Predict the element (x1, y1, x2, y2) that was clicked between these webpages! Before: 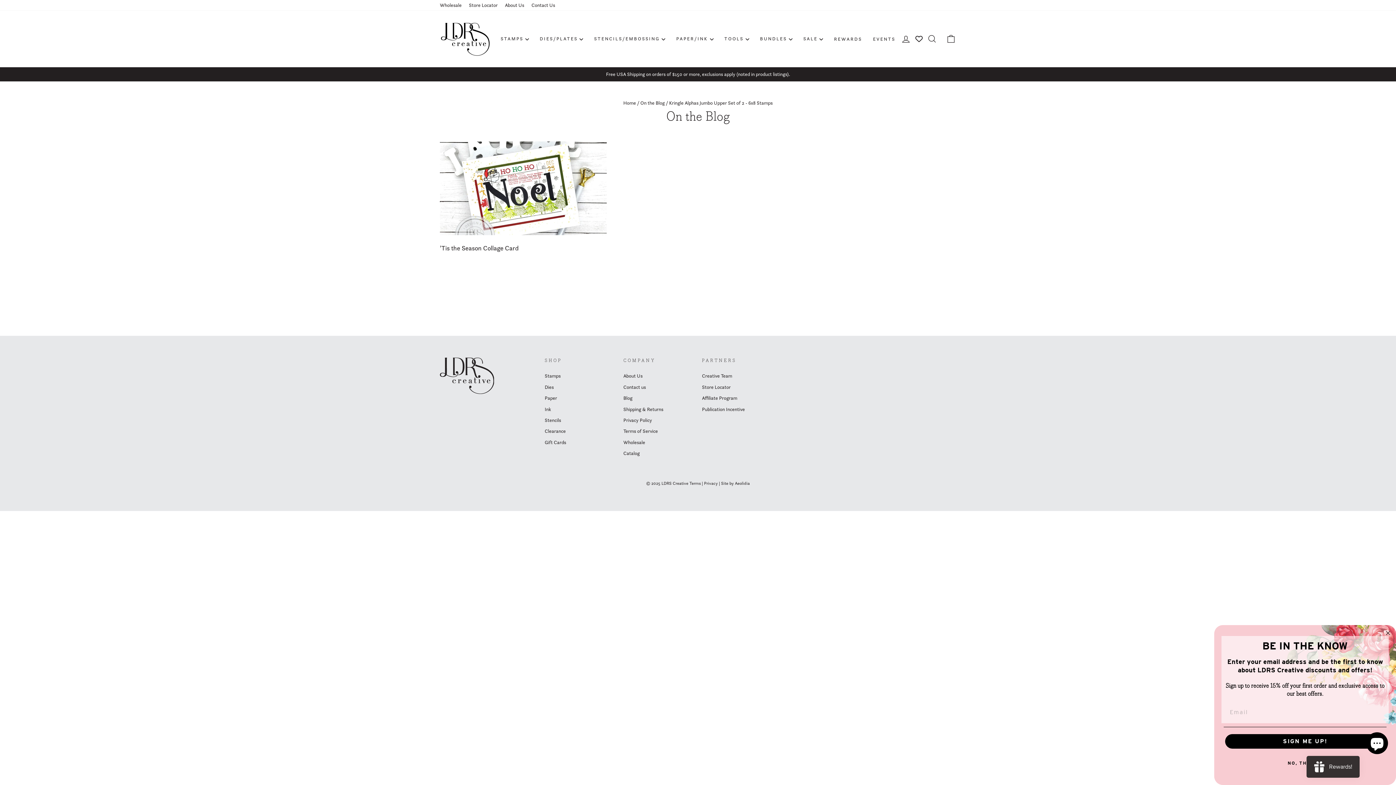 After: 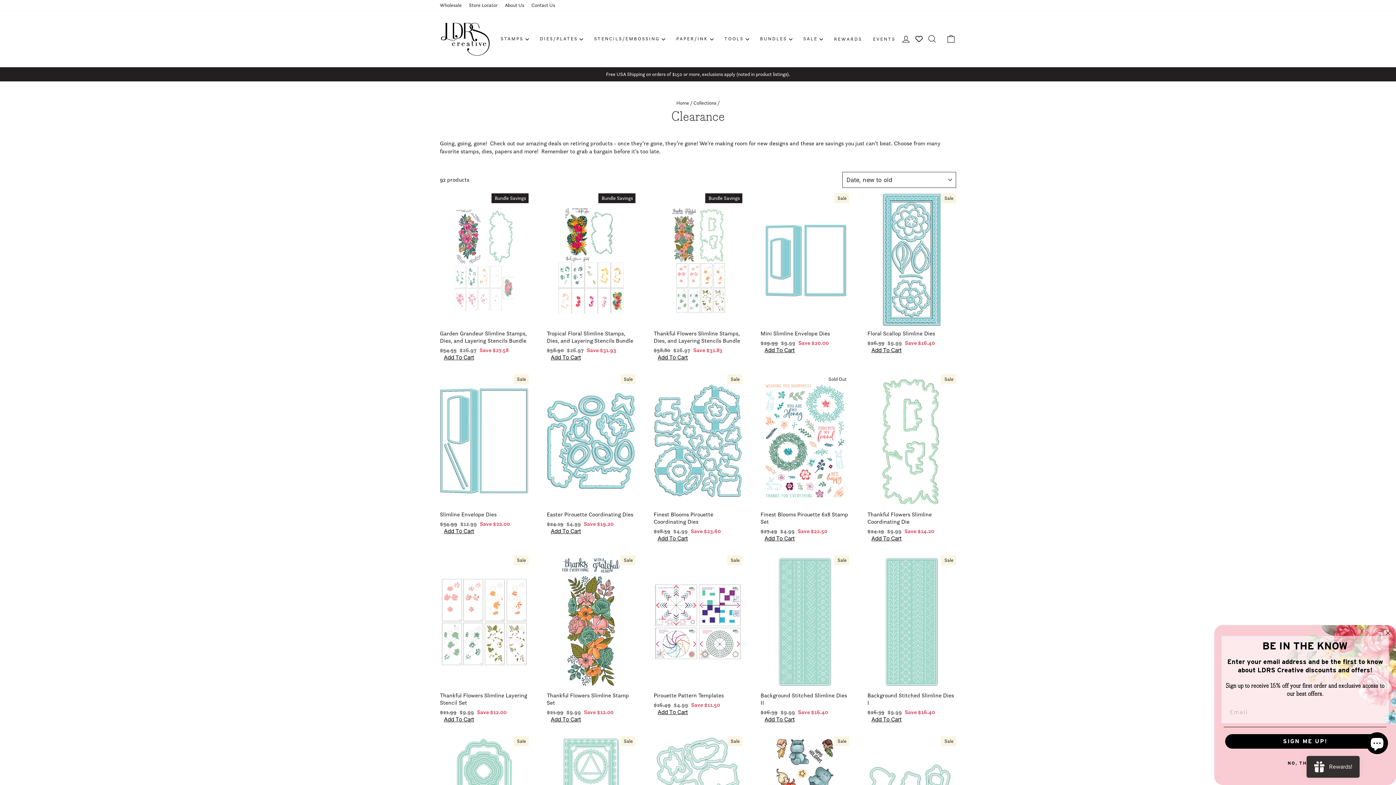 Action: bbox: (798, 32, 828, 45) label: SALE